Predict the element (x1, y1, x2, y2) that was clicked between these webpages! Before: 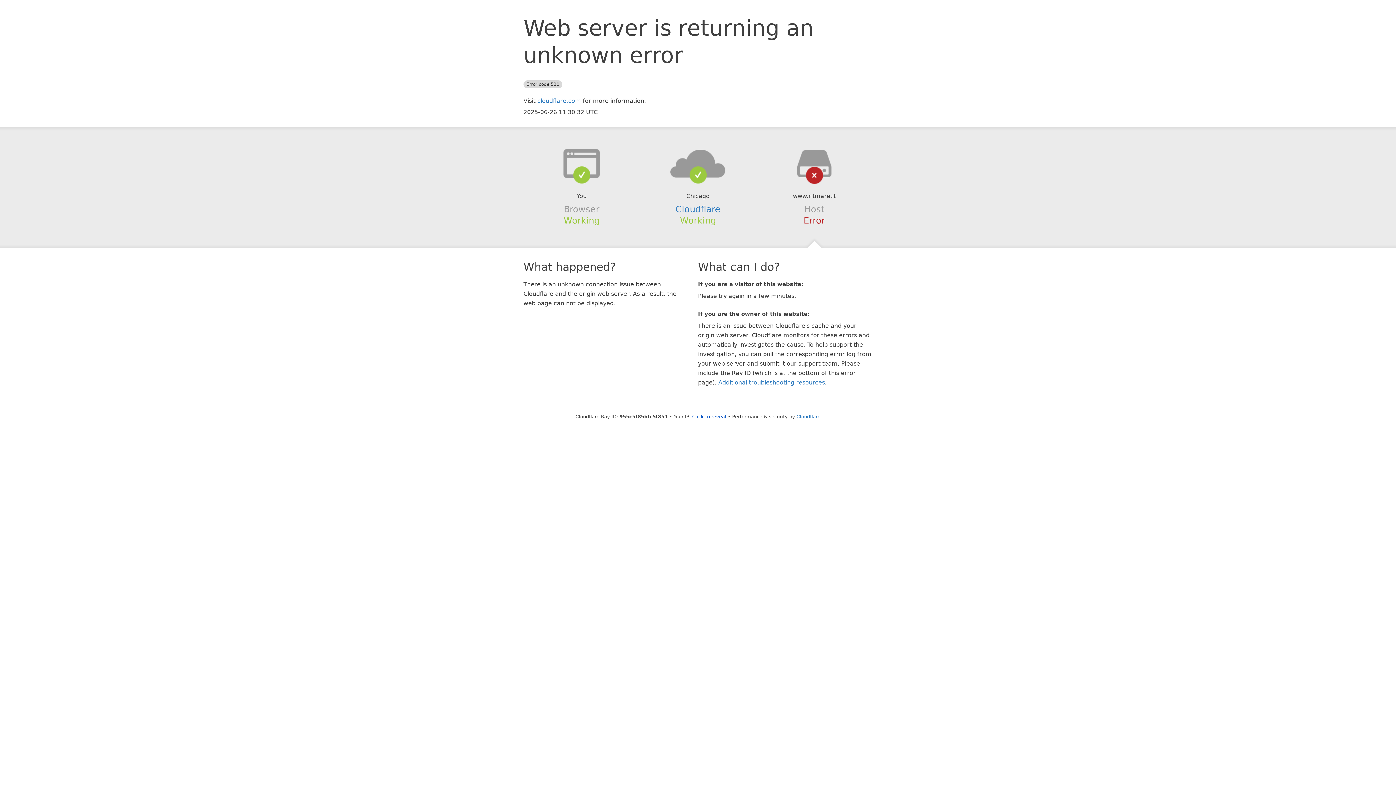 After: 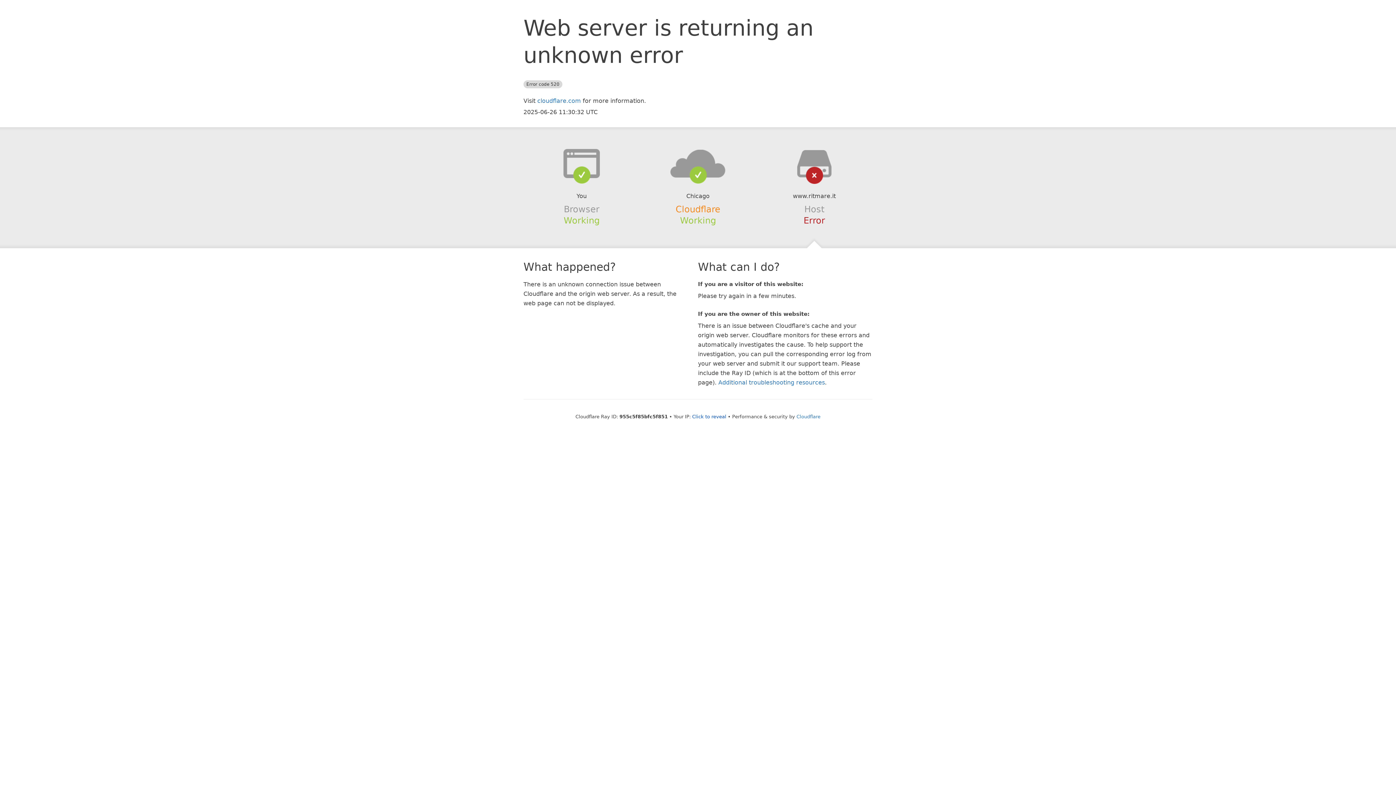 Action: bbox: (675, 204, 720, 214) label: Cloudflare